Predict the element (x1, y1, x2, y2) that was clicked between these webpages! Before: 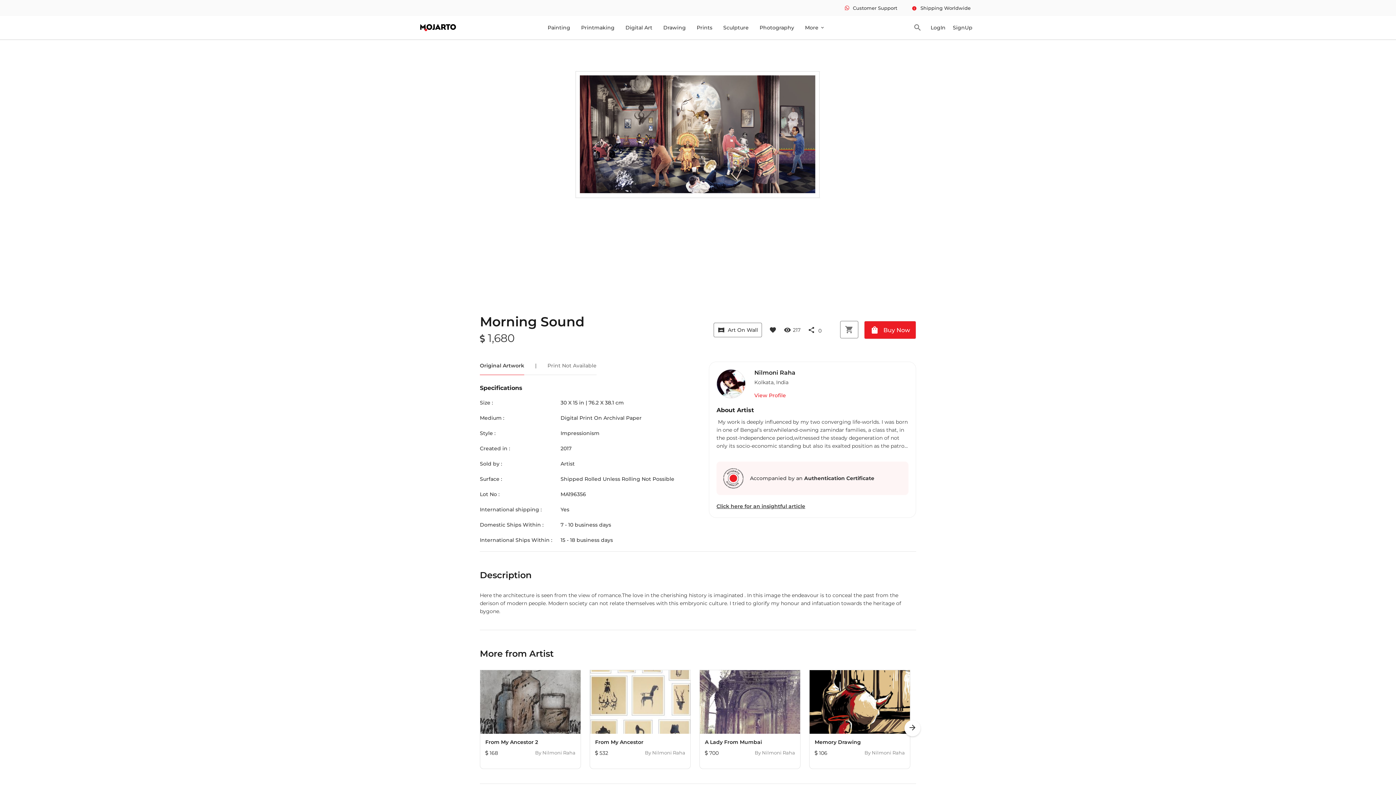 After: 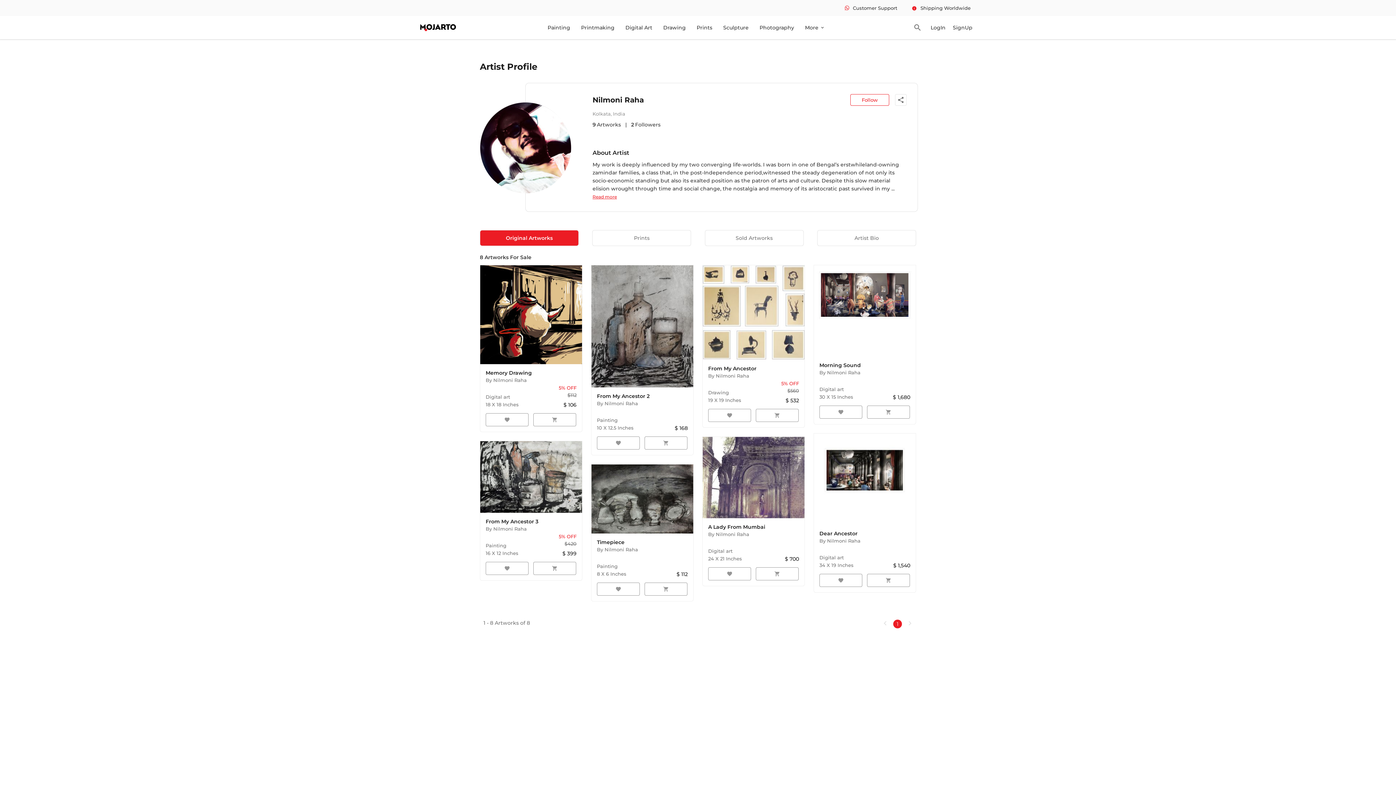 Action: bbox: (716, 369, 745, 399)